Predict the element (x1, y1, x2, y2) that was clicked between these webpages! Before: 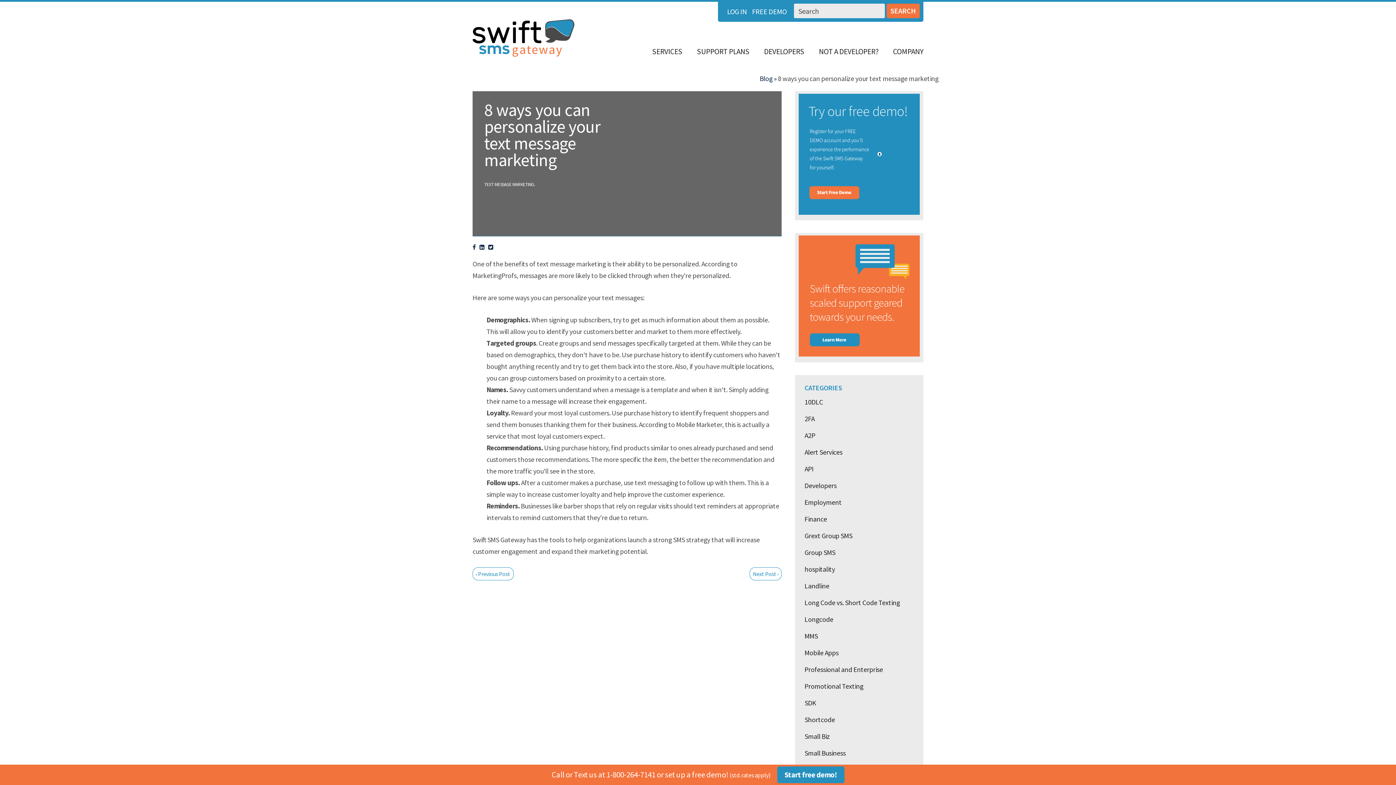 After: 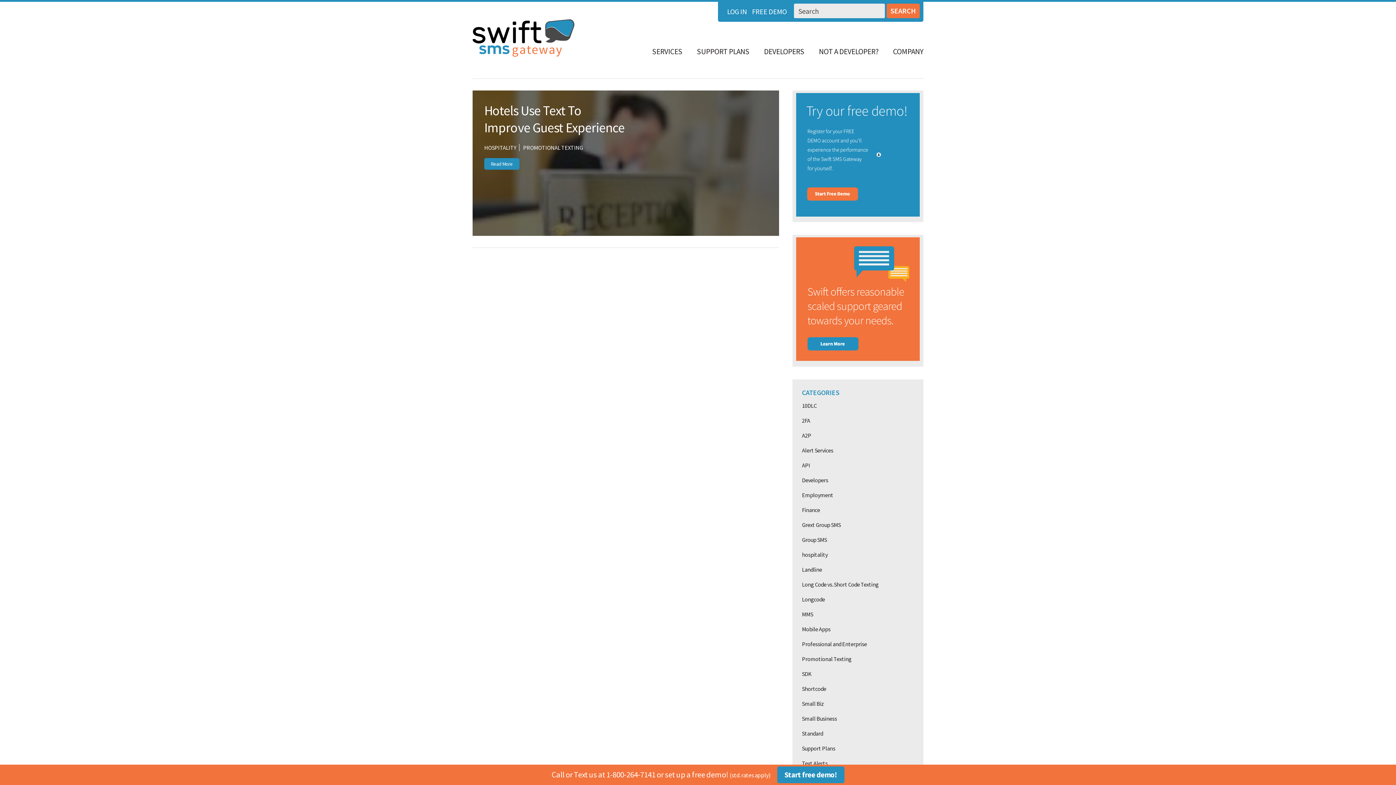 Action: bbox: (801, 561, 917, 577) label: hospitality